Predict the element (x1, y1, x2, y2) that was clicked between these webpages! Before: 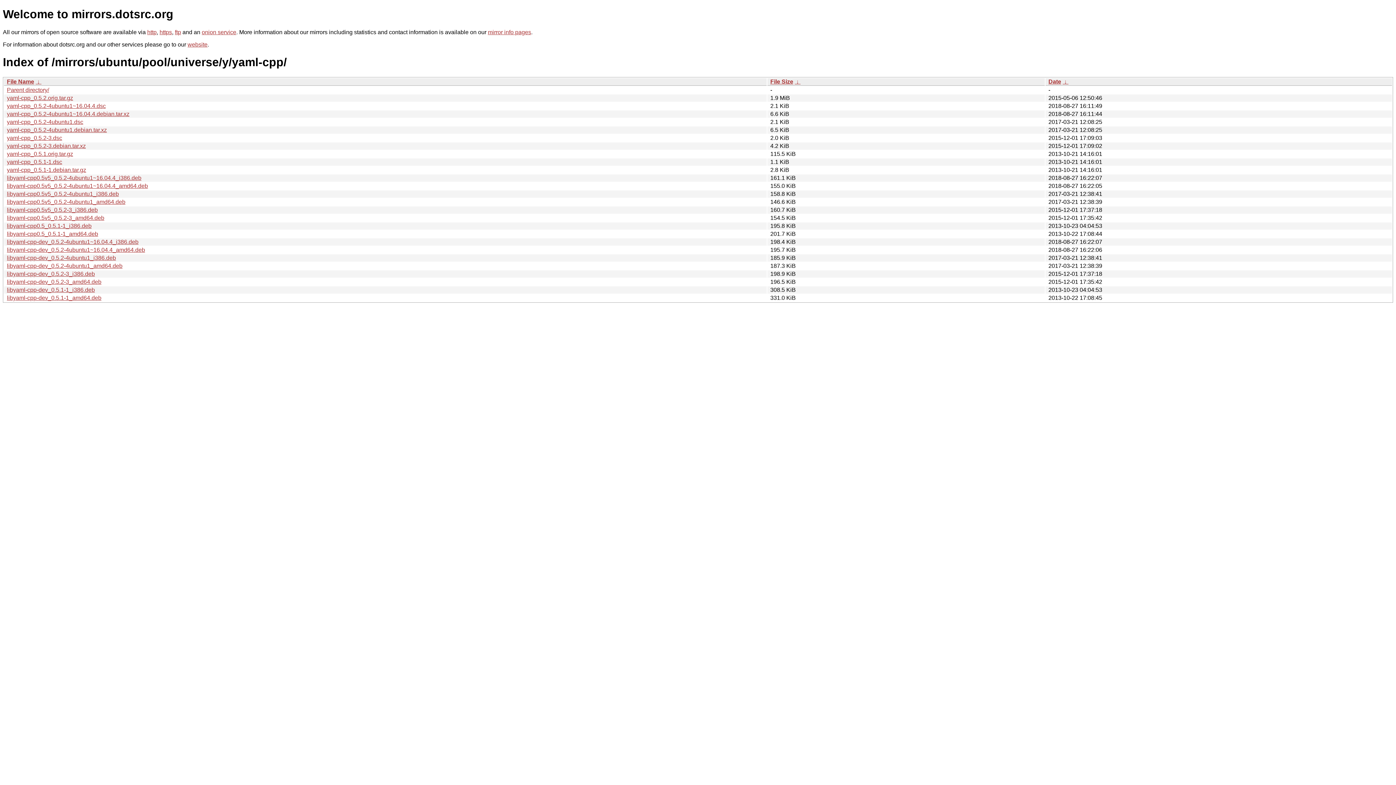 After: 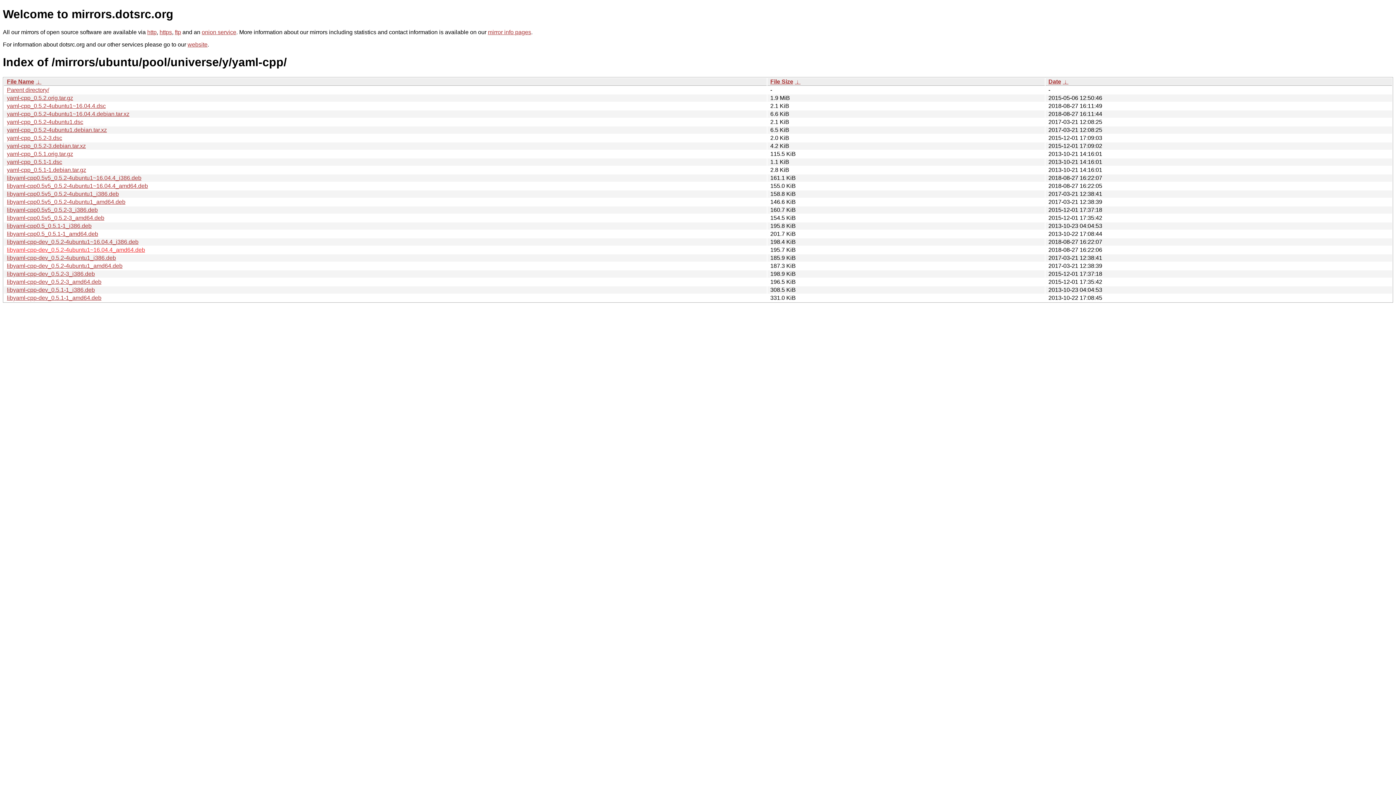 Action: bbox: (6, 246, 145, 253) label: libyaml-cpp-dev_0.5.2-4ubuntu1~16.04.4_amd64.deb